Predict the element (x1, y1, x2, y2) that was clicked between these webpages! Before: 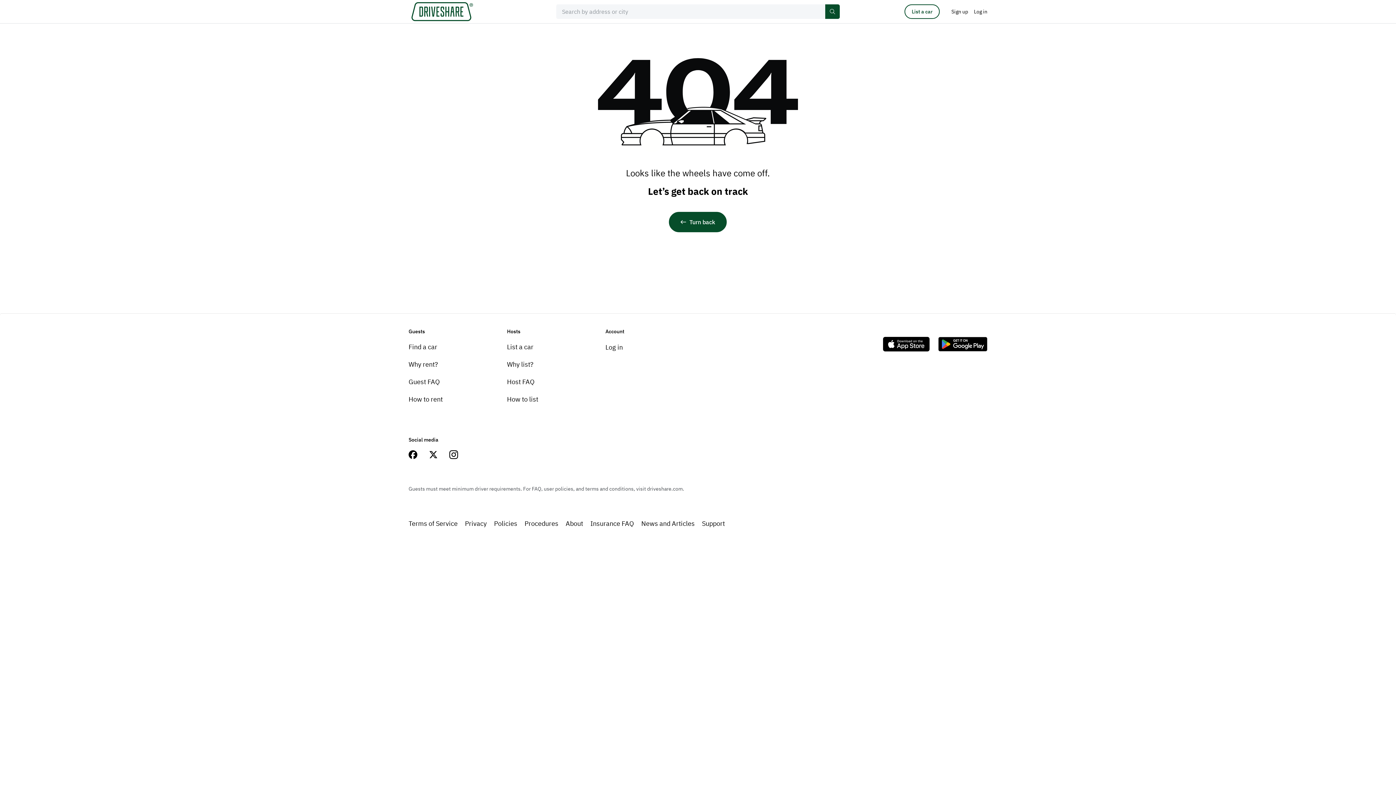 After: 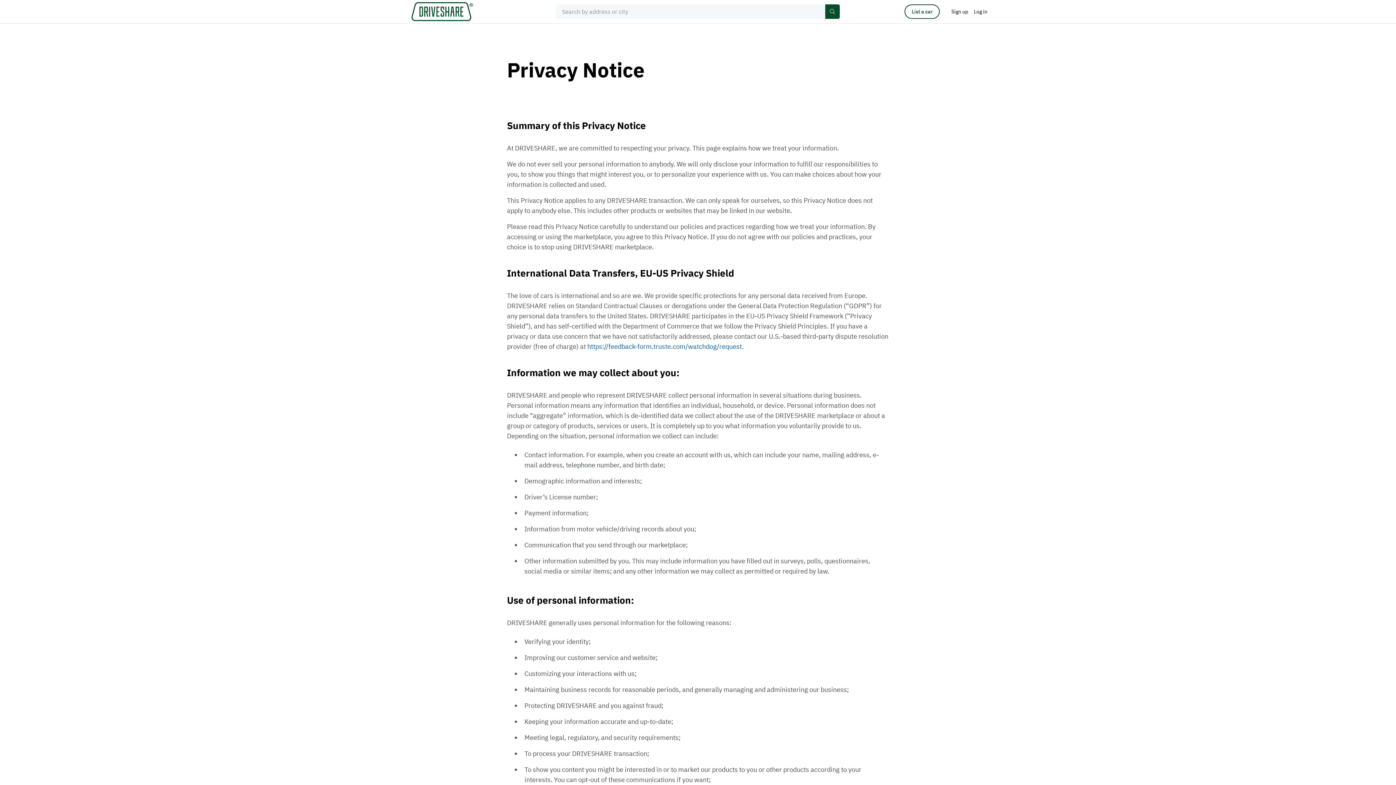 Action: bbox: (465, 516, 486, 532) label: Privacy